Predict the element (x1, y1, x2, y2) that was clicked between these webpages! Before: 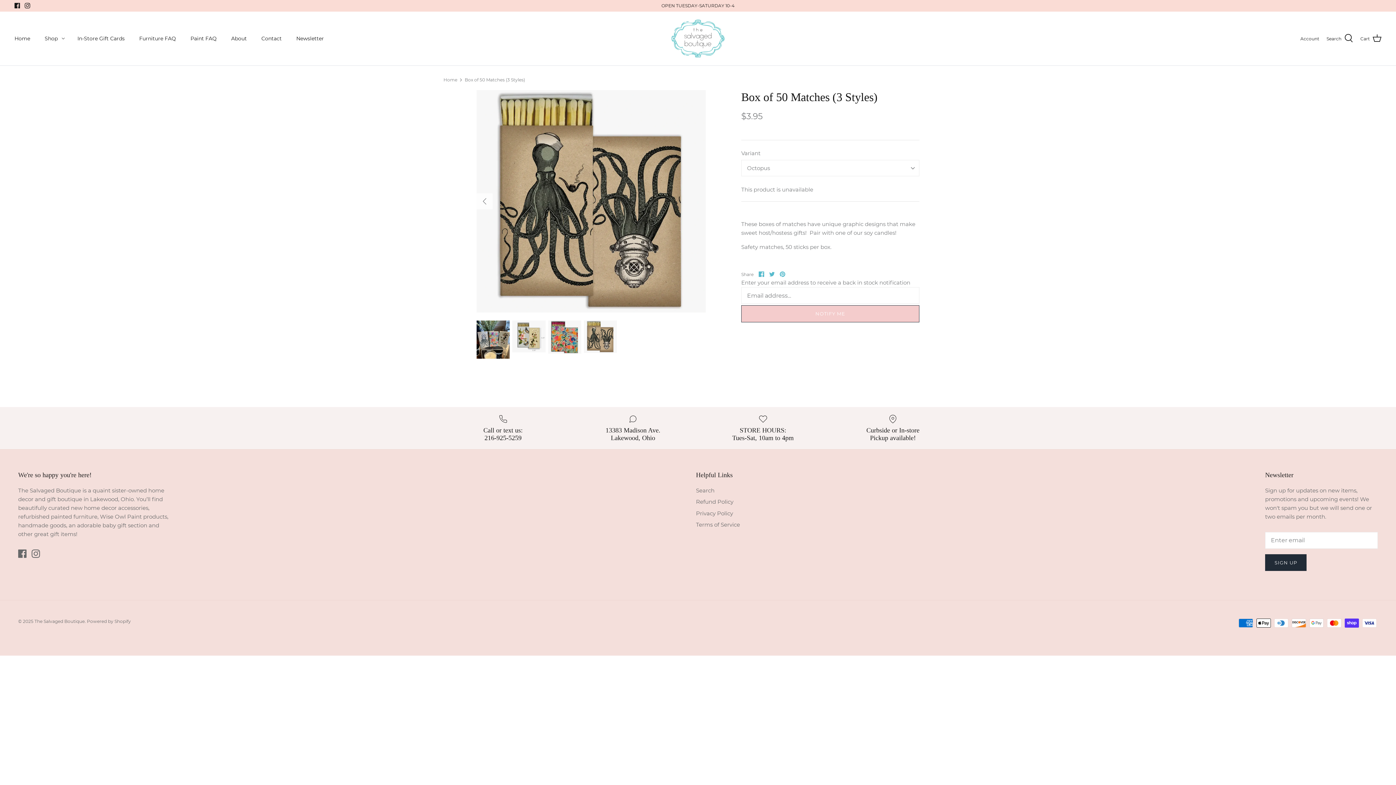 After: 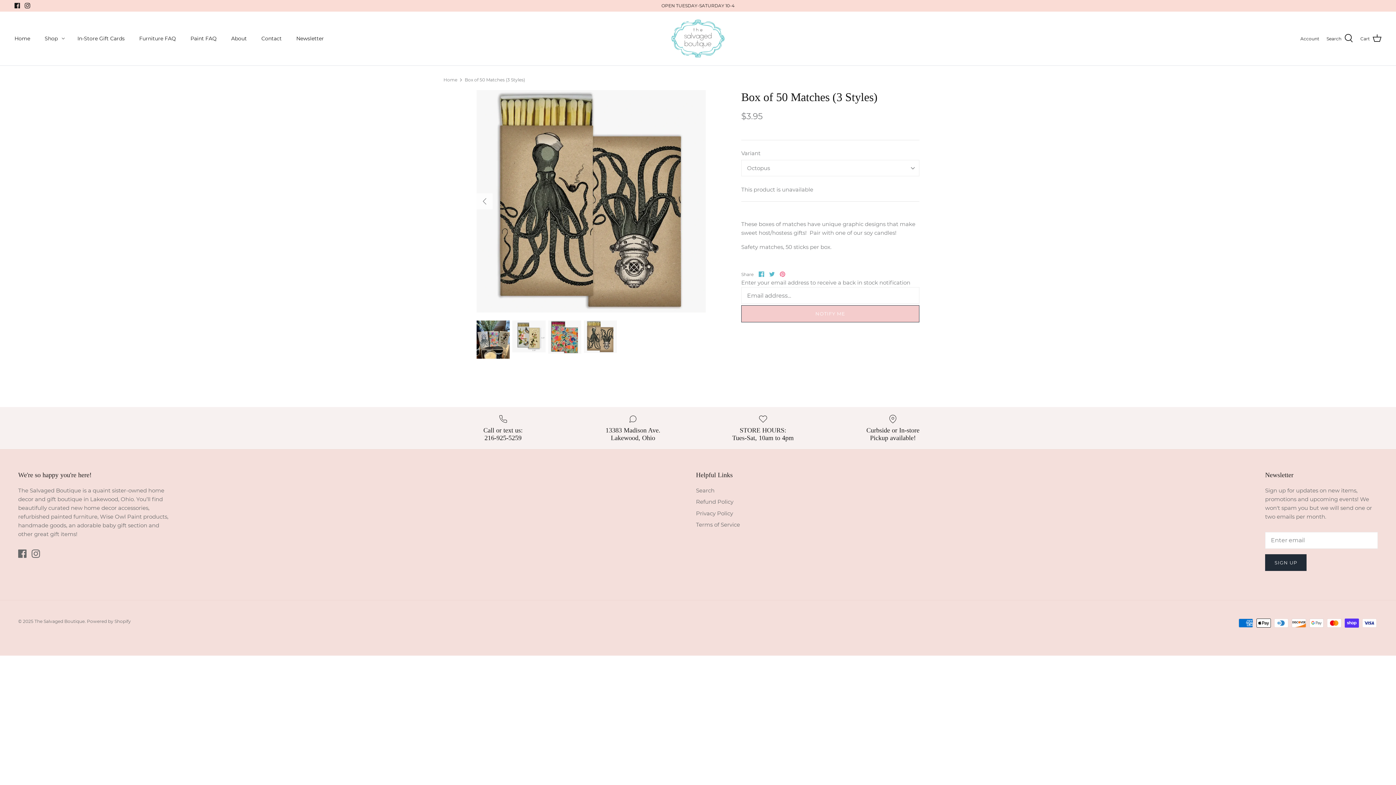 Action: label: Pin it bbox: (780, 271, 785, 277)